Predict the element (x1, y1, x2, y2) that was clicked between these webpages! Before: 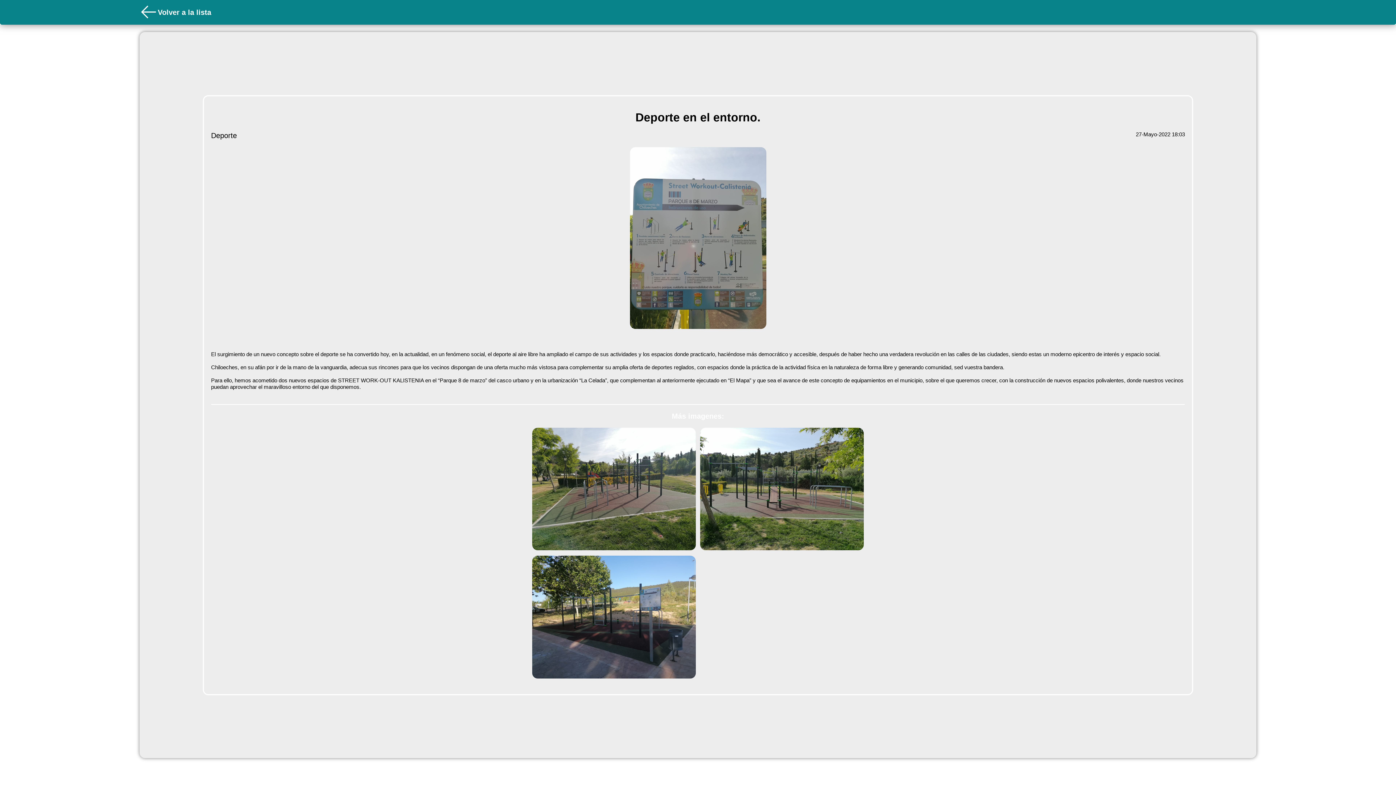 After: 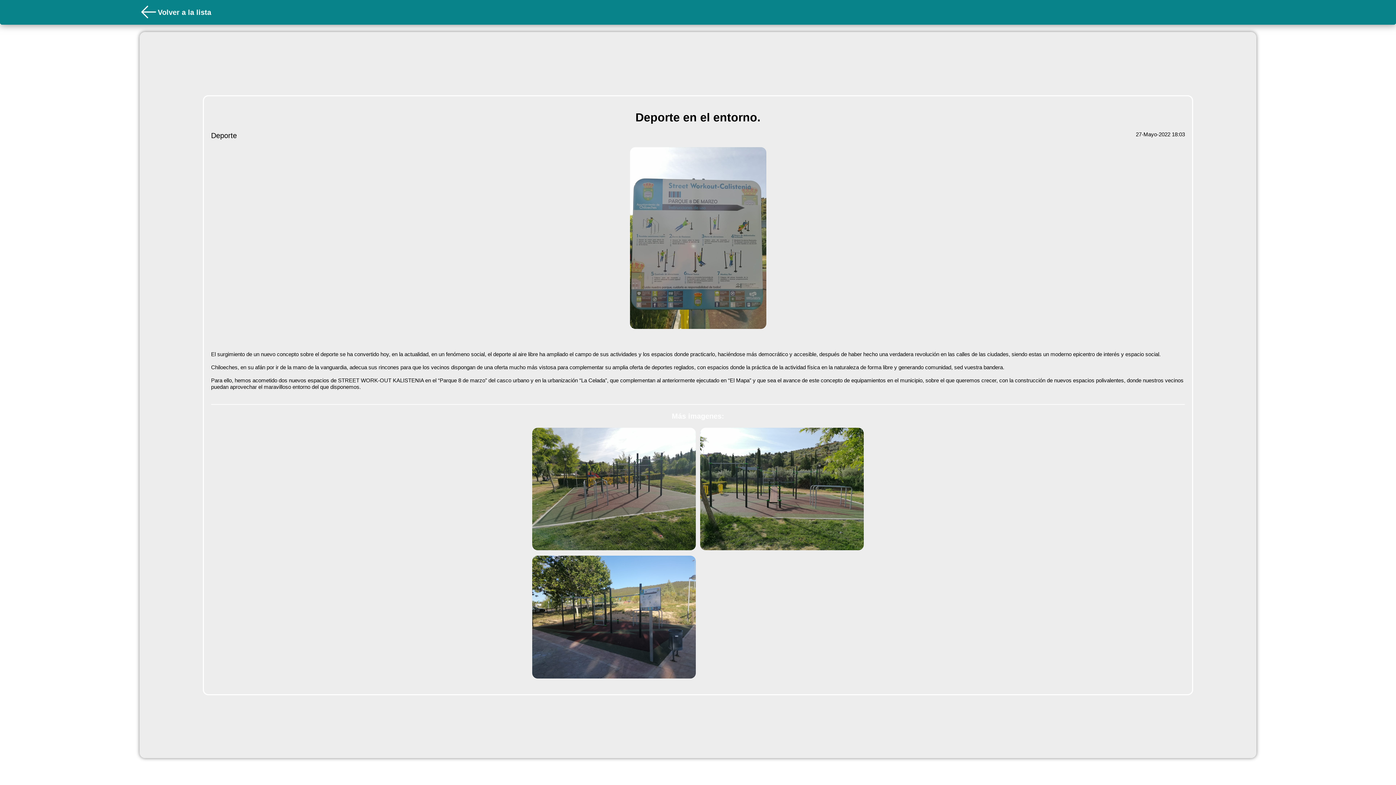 Action: bbox: (630, 147, 766, 330)